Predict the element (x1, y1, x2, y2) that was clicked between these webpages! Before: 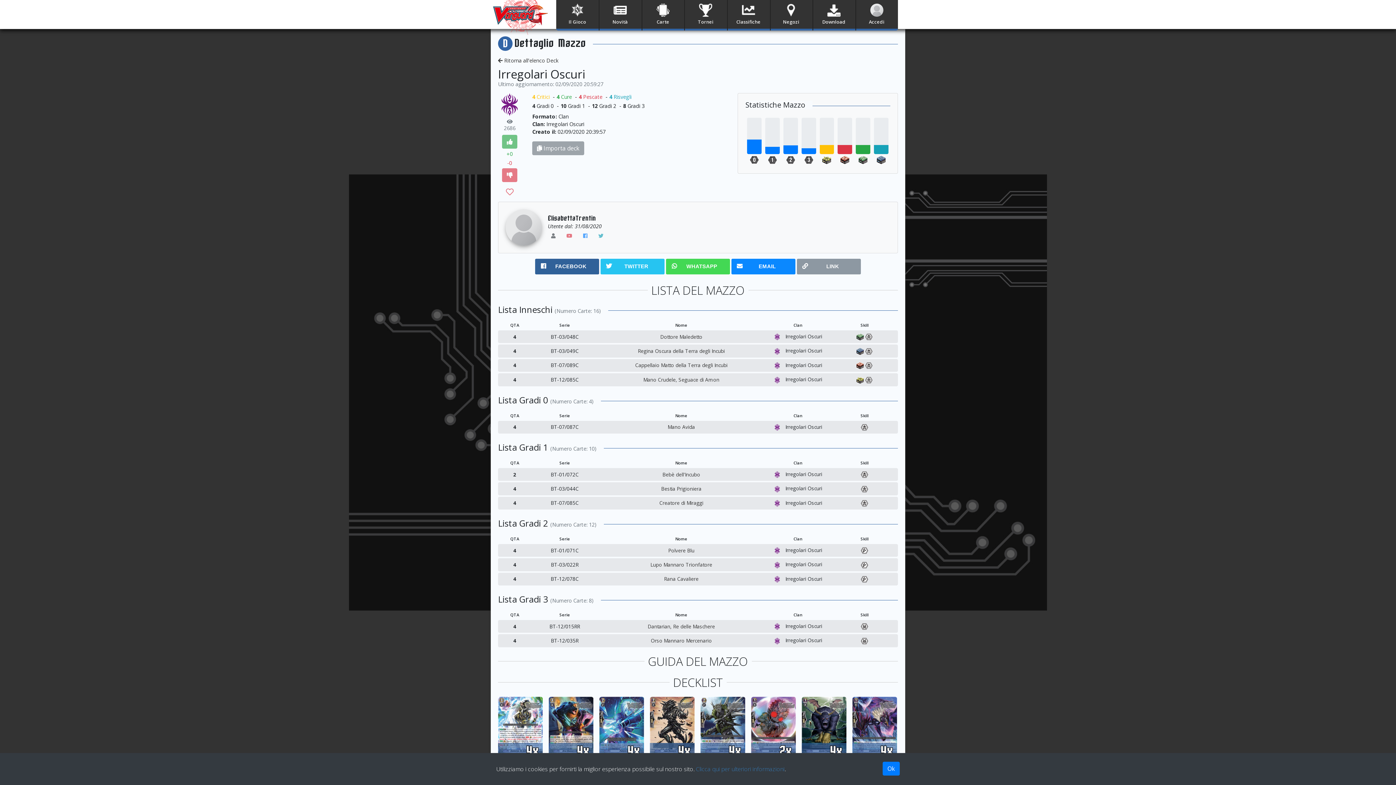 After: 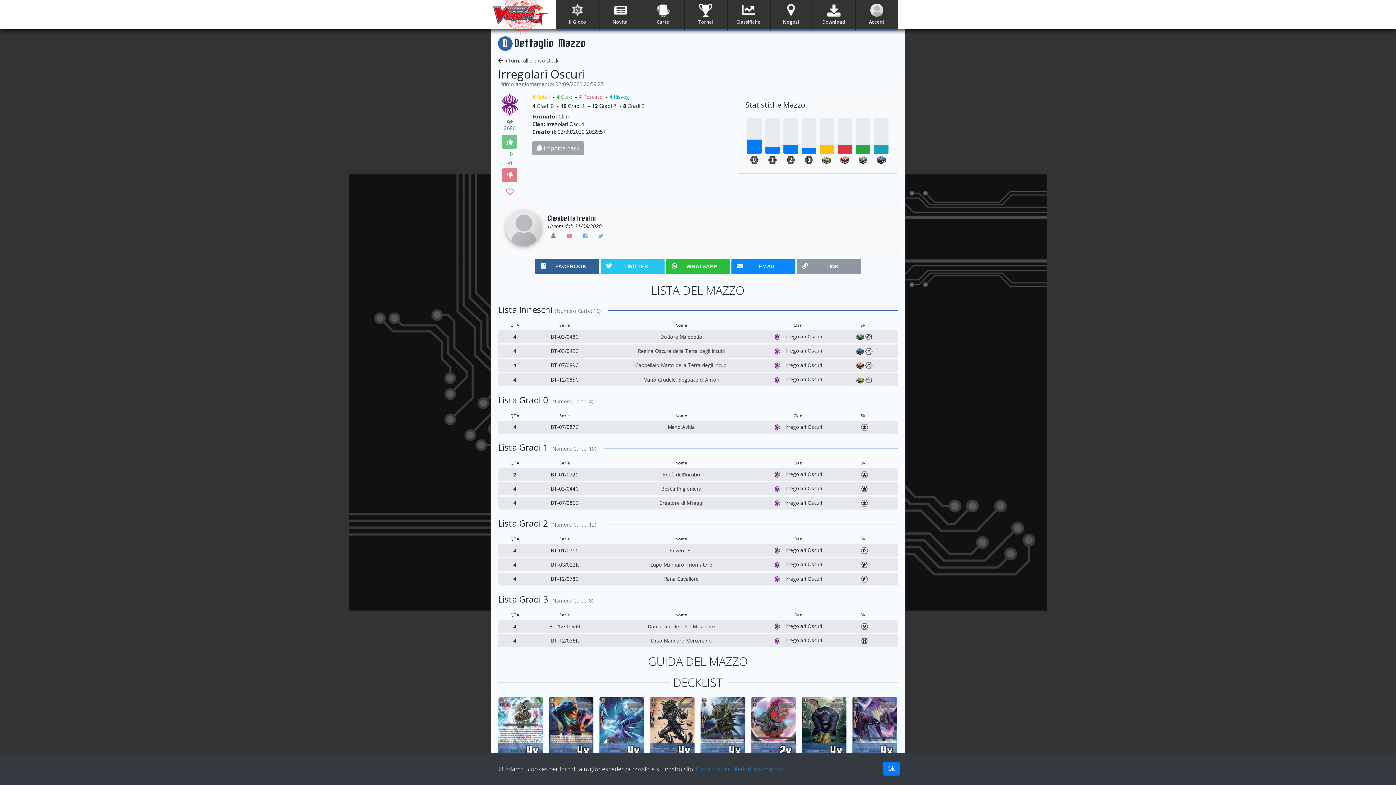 Action: bbox: (666, 258, 730, 274) label: WHATSAPP